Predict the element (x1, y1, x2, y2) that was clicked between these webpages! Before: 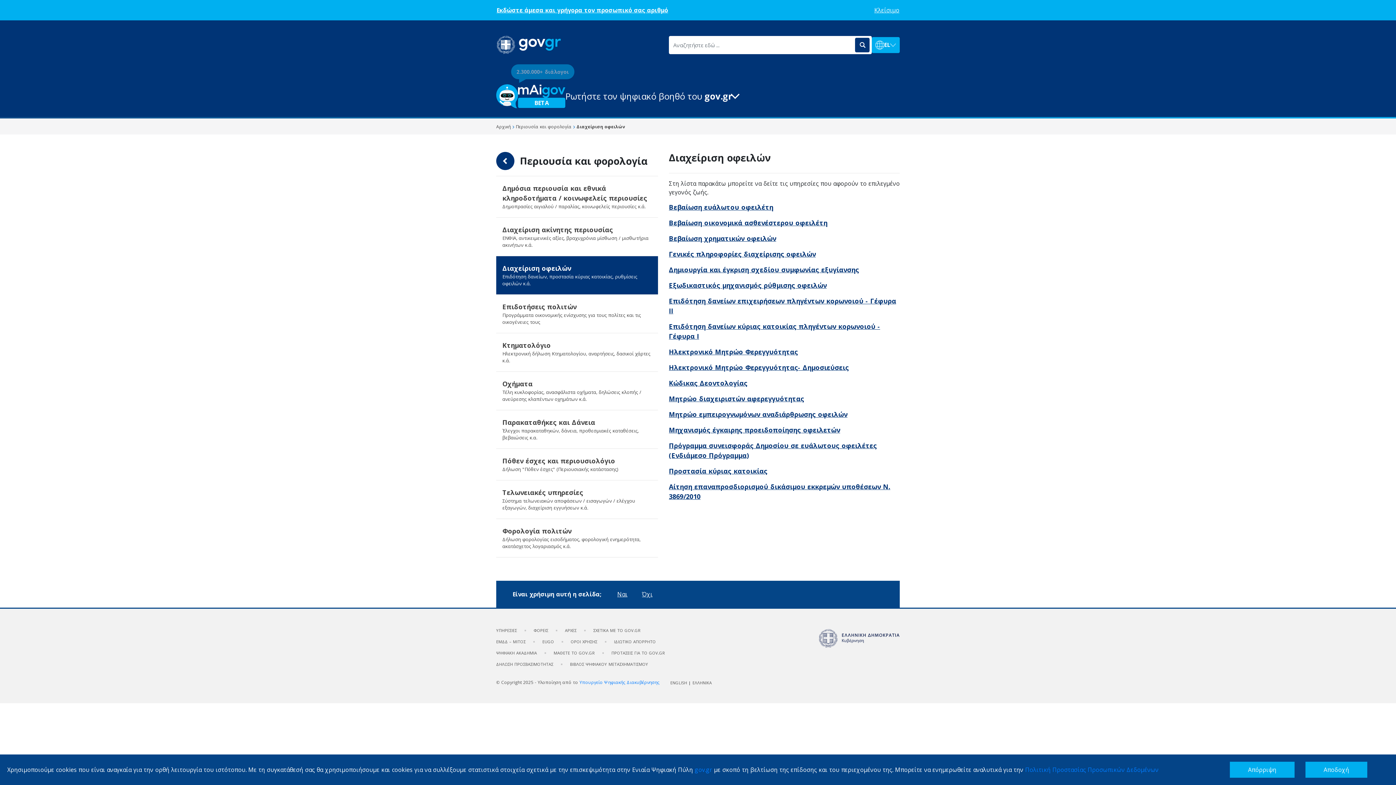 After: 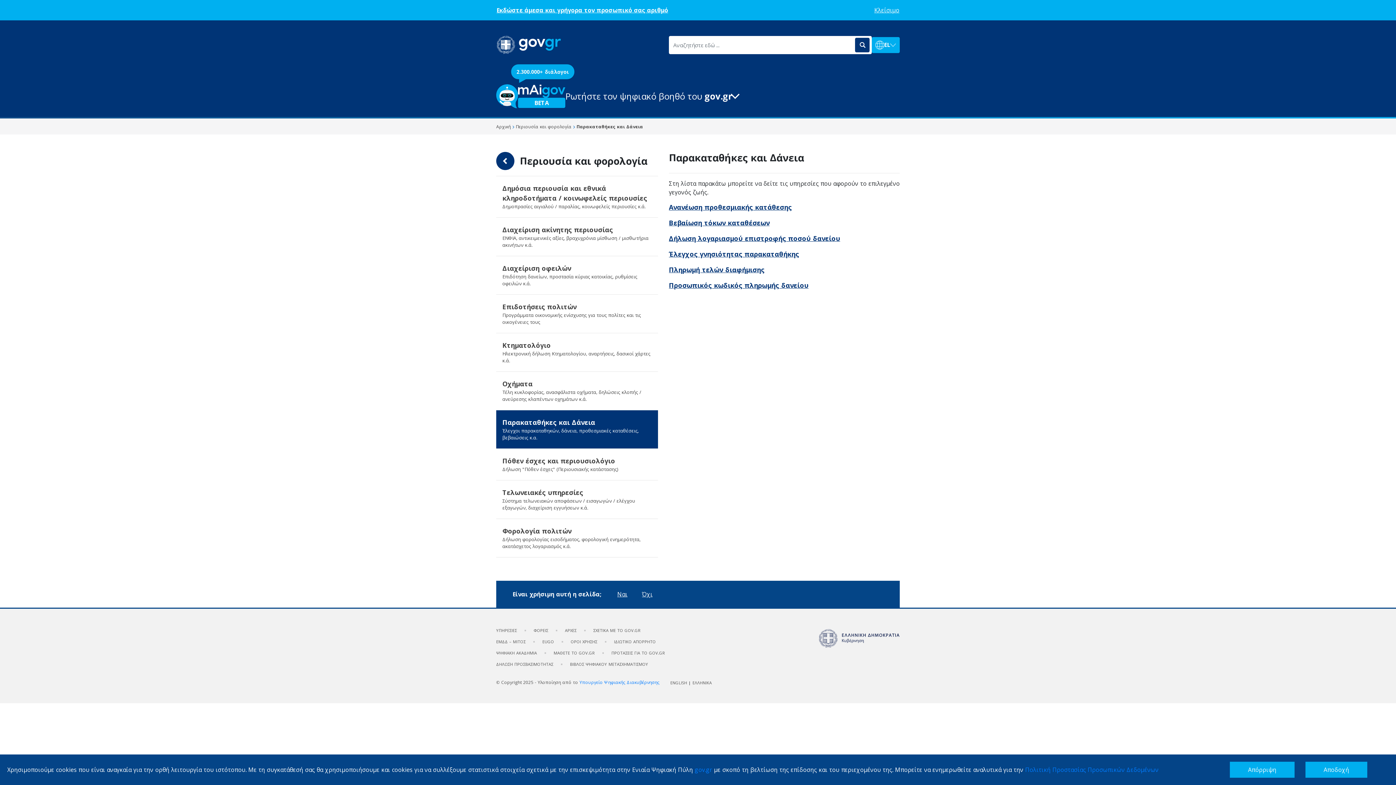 Action: bbox: (496, 410, 658, 449) label: Παρακαταθήκες και Δάνεια

Έλεγχοι παρακαταθηκών, δάνεια, προθεσμιακές καταθέσεις, βεβαιώσεις κ.α.